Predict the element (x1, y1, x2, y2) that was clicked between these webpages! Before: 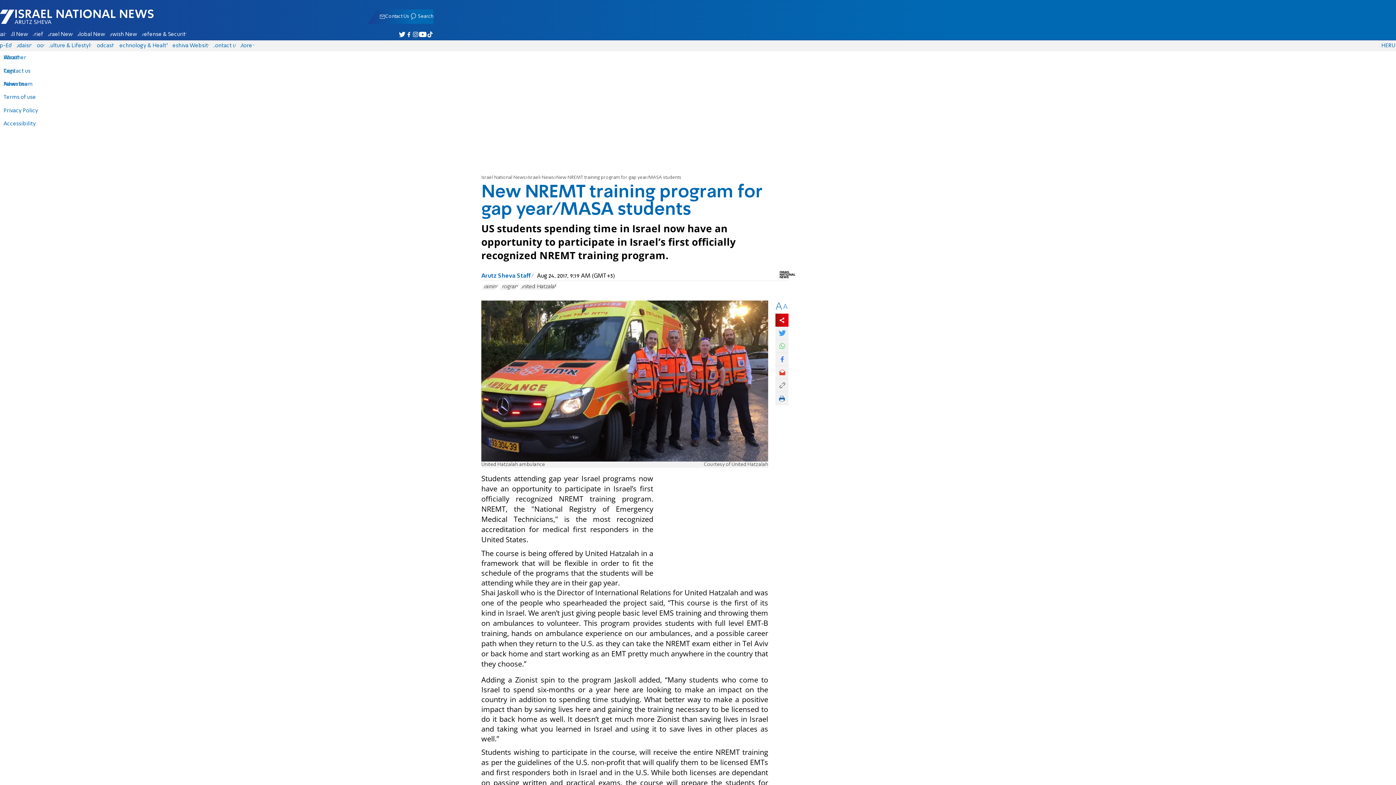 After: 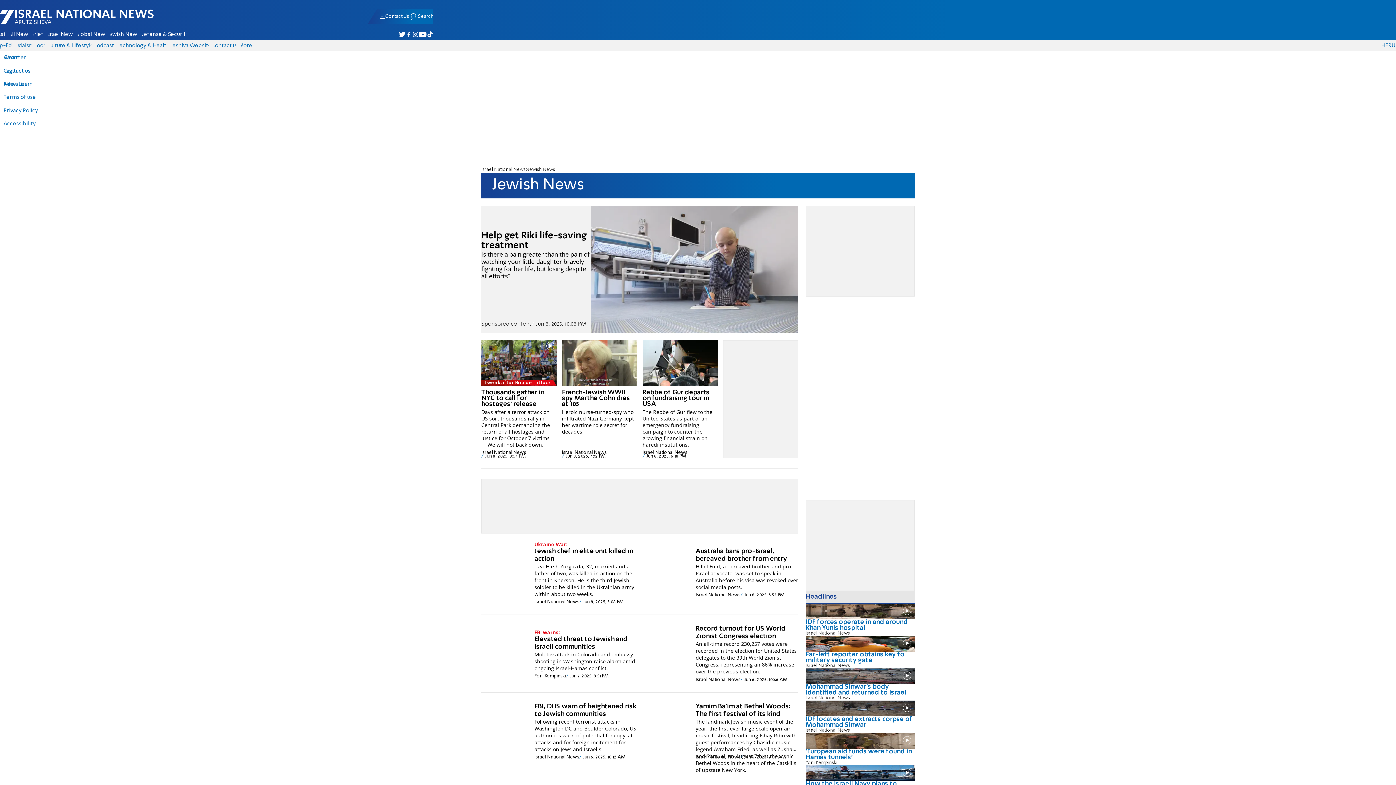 Action: label: Jewish News bbox: (107, 29, 139, 39)